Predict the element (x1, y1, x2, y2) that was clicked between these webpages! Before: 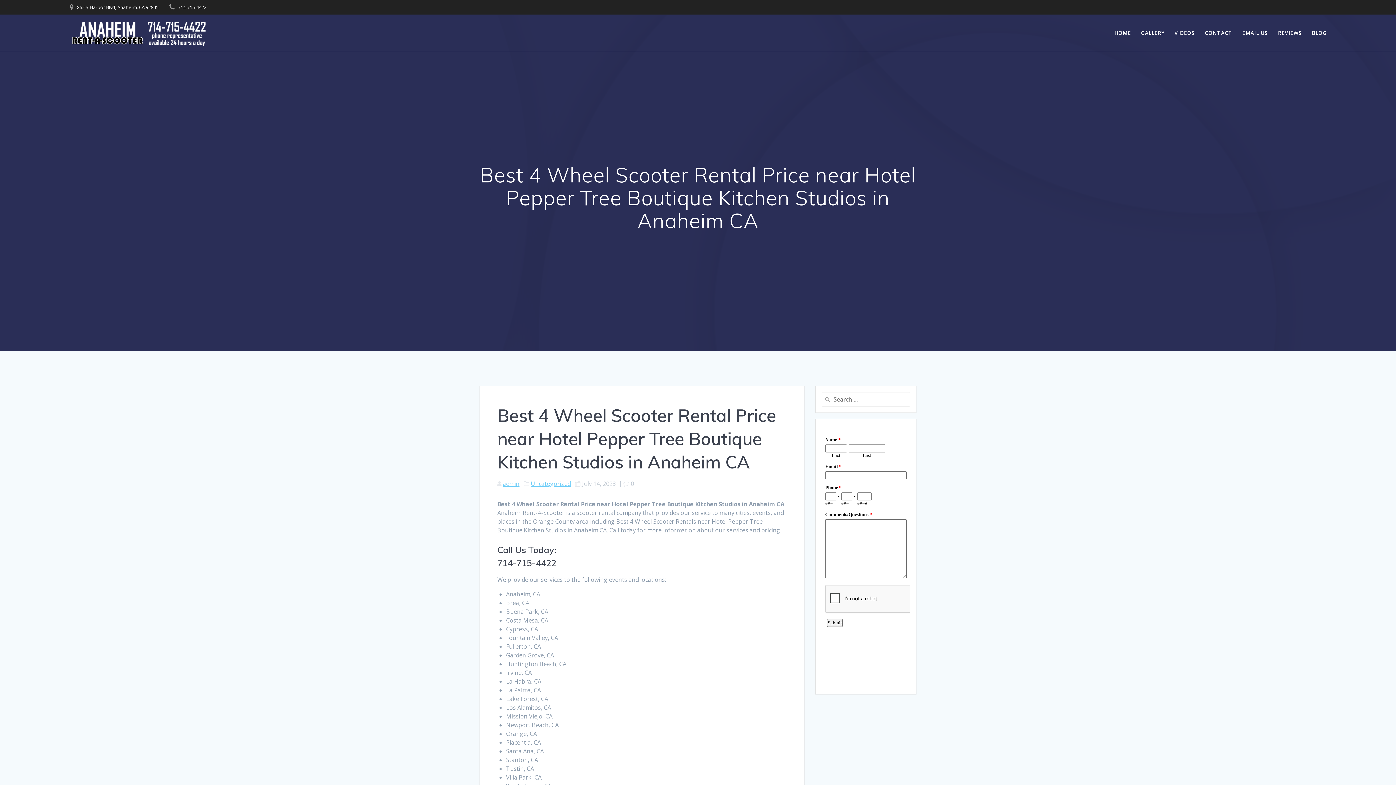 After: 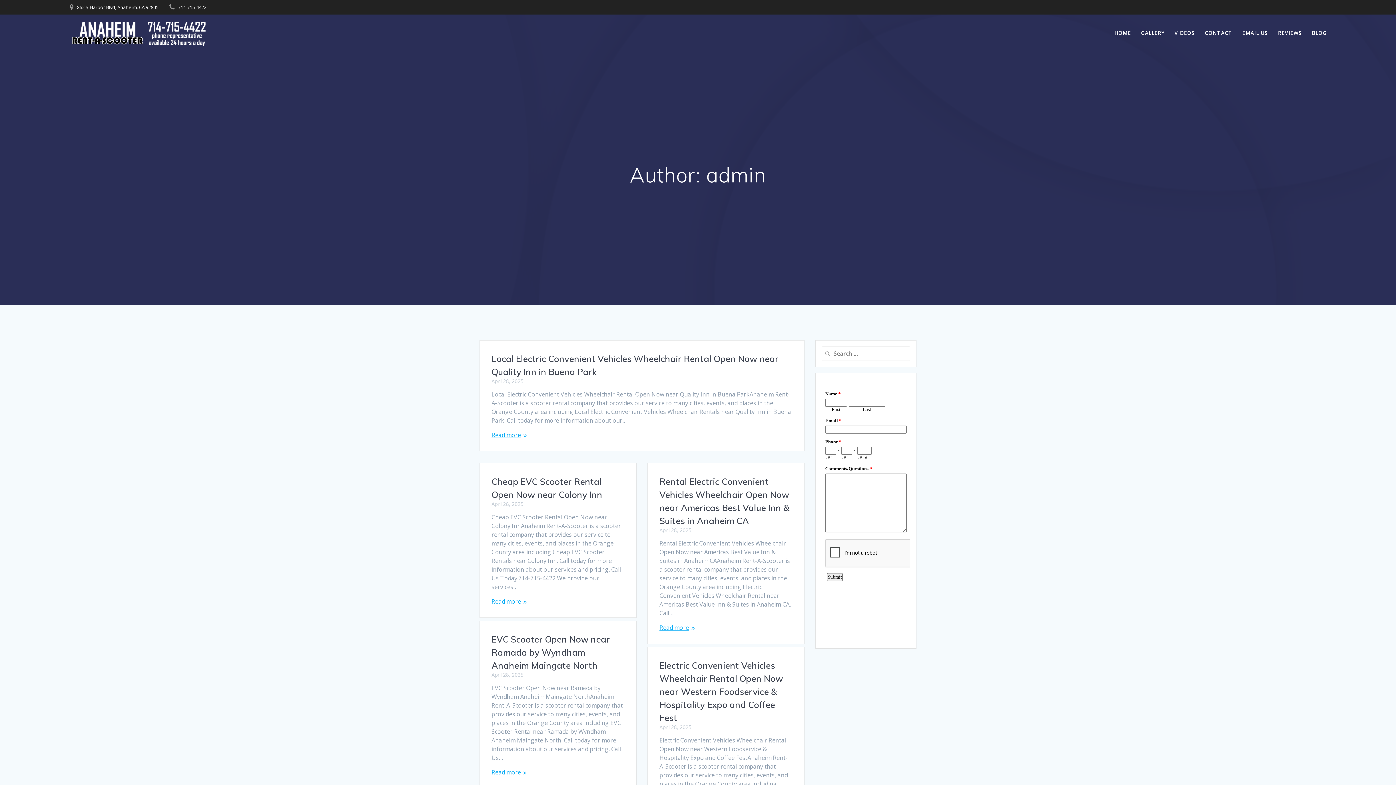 Action: label: admin bbox: (502, 480, 519, 488)